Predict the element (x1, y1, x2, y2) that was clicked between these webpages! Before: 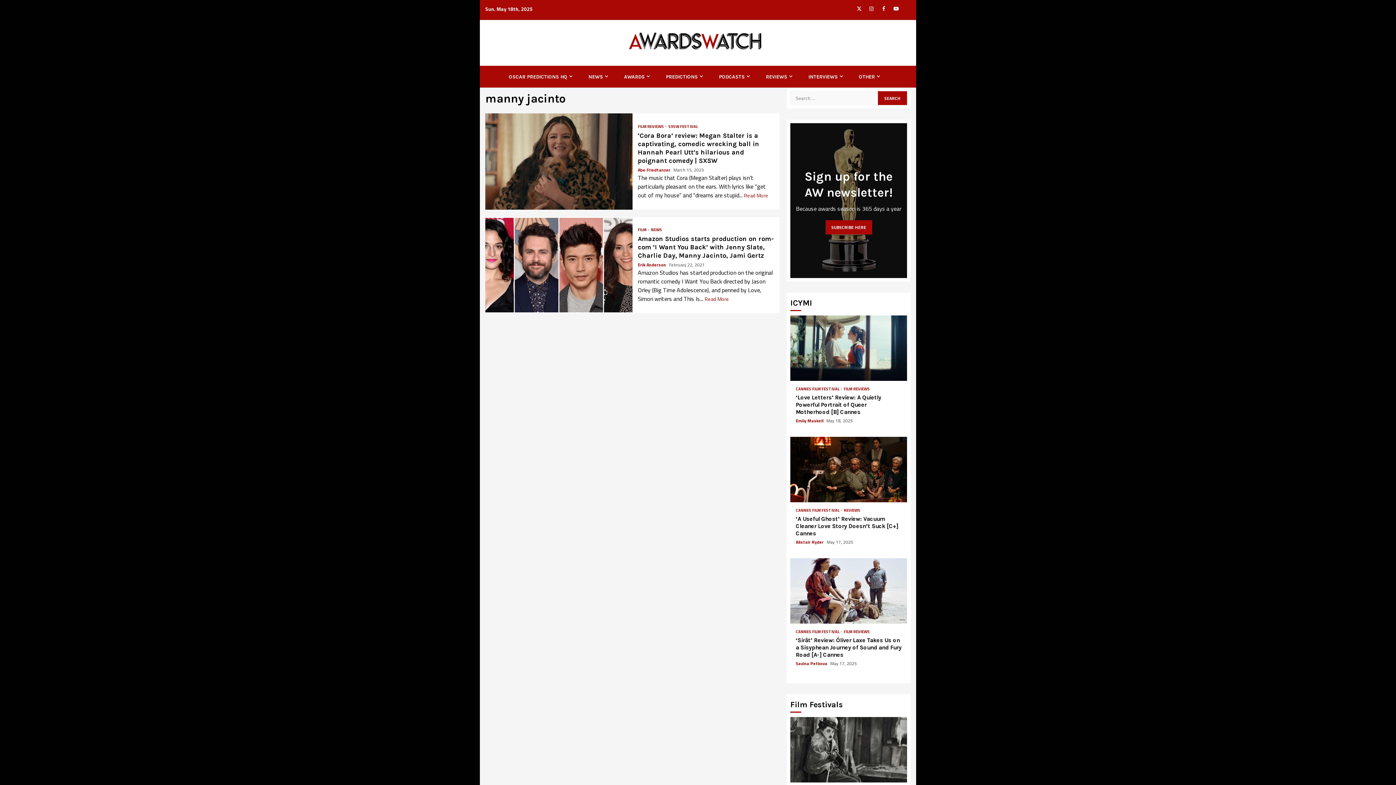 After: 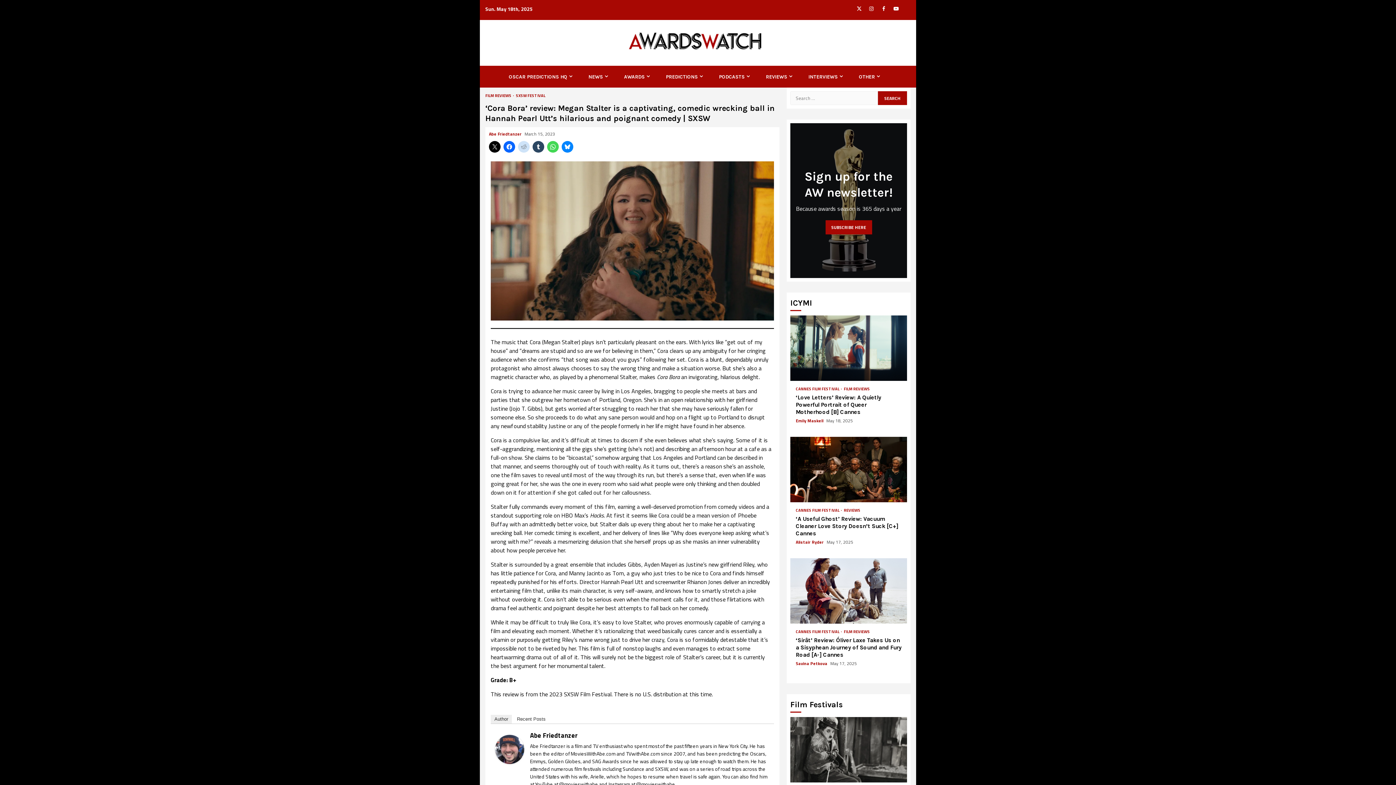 Action: bbox: (744, 191, 768, 199) label: Read More